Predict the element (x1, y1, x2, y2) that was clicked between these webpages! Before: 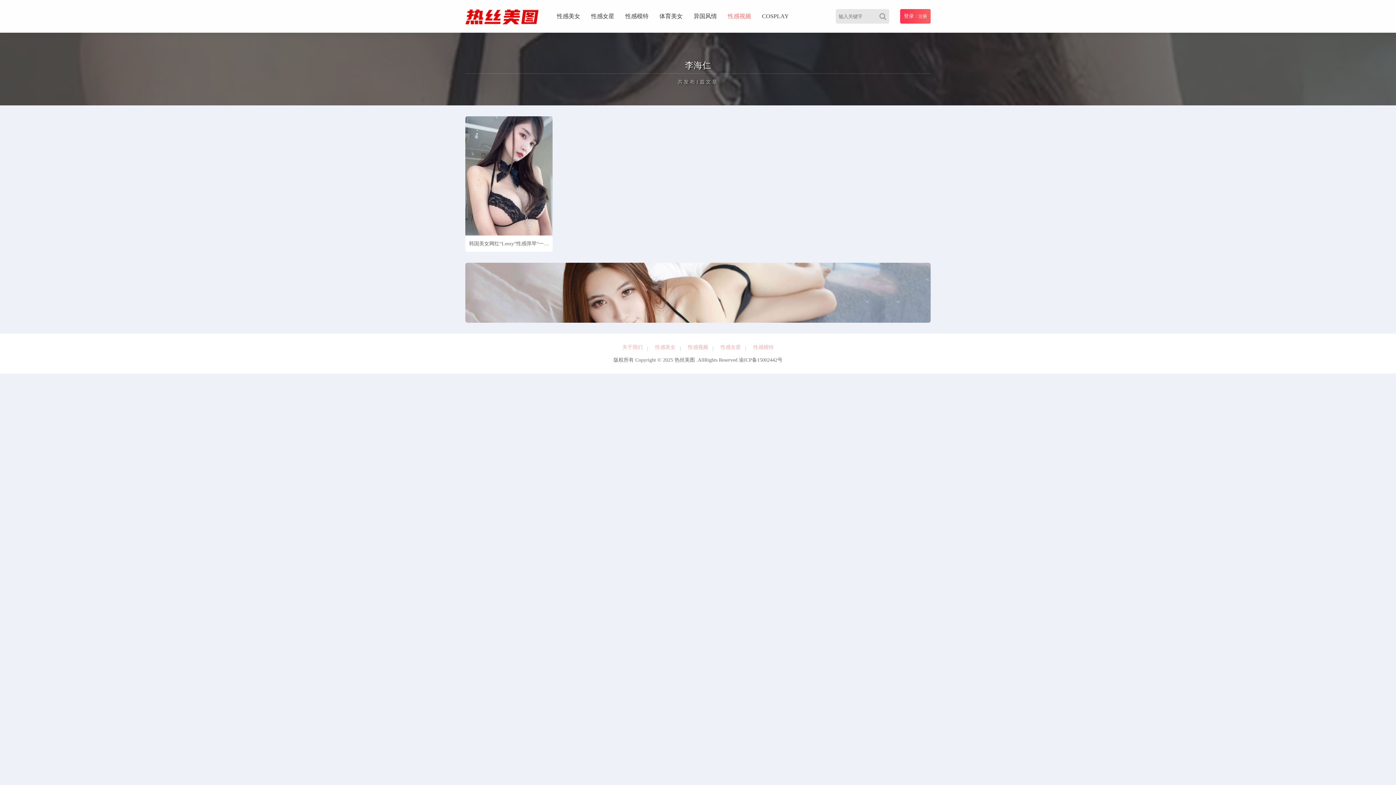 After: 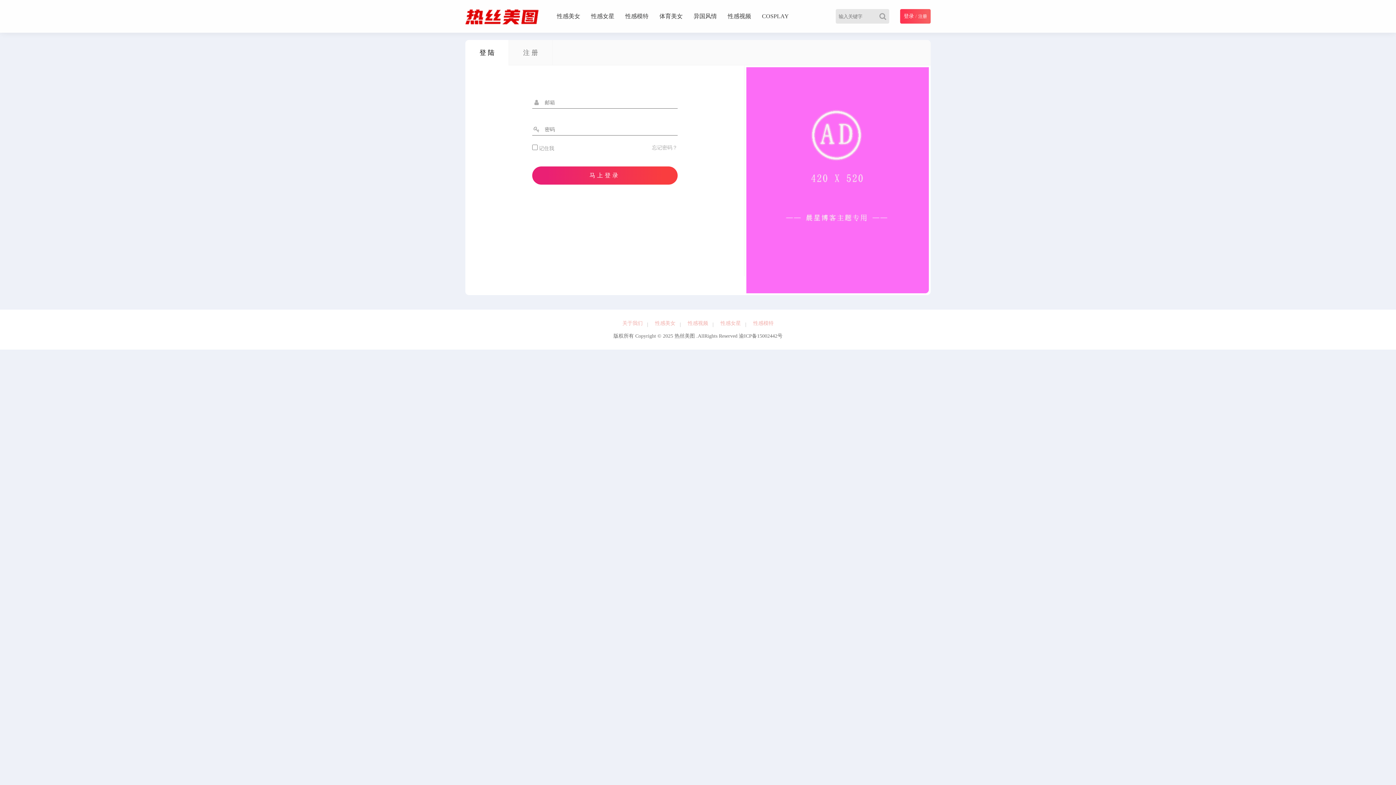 Action: bbox: (904, 13, 914, 18) label: 登录